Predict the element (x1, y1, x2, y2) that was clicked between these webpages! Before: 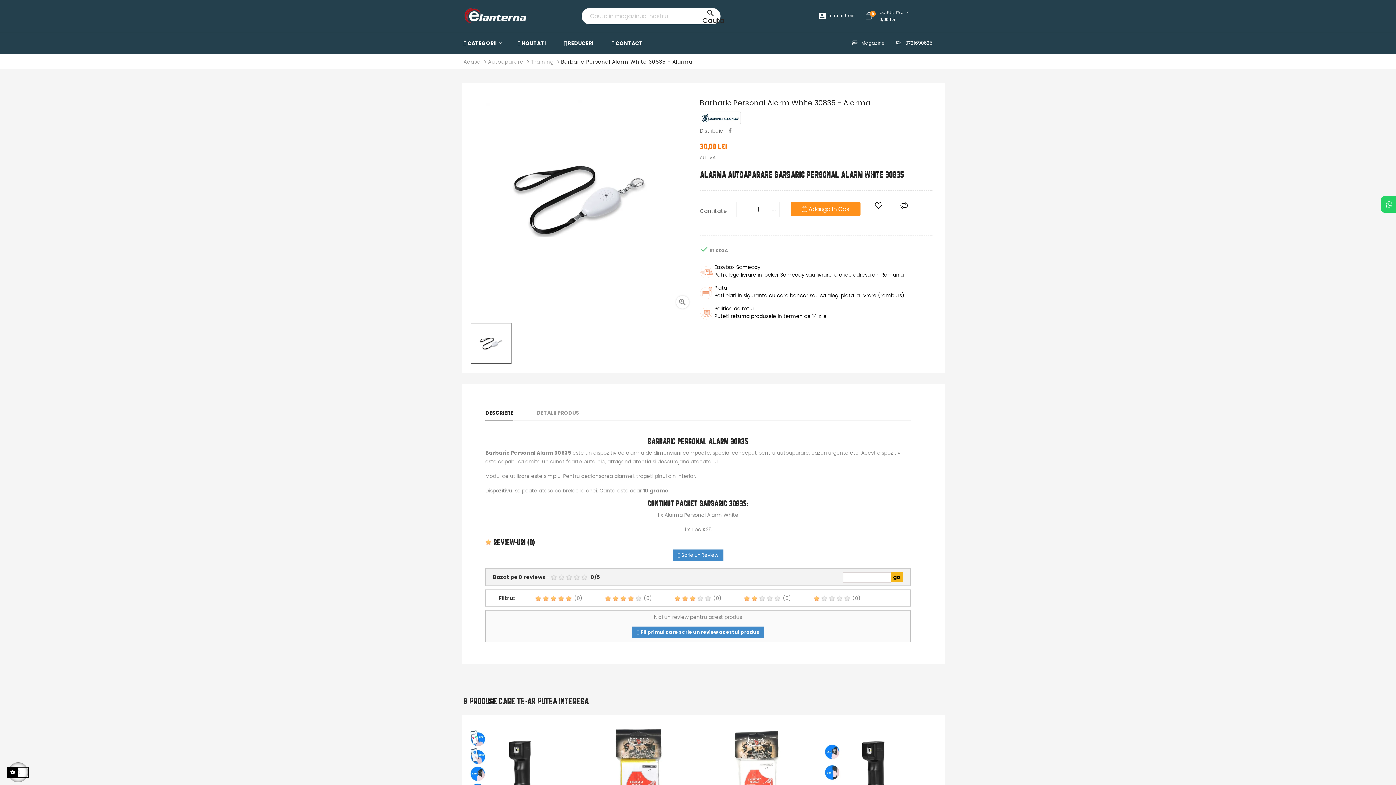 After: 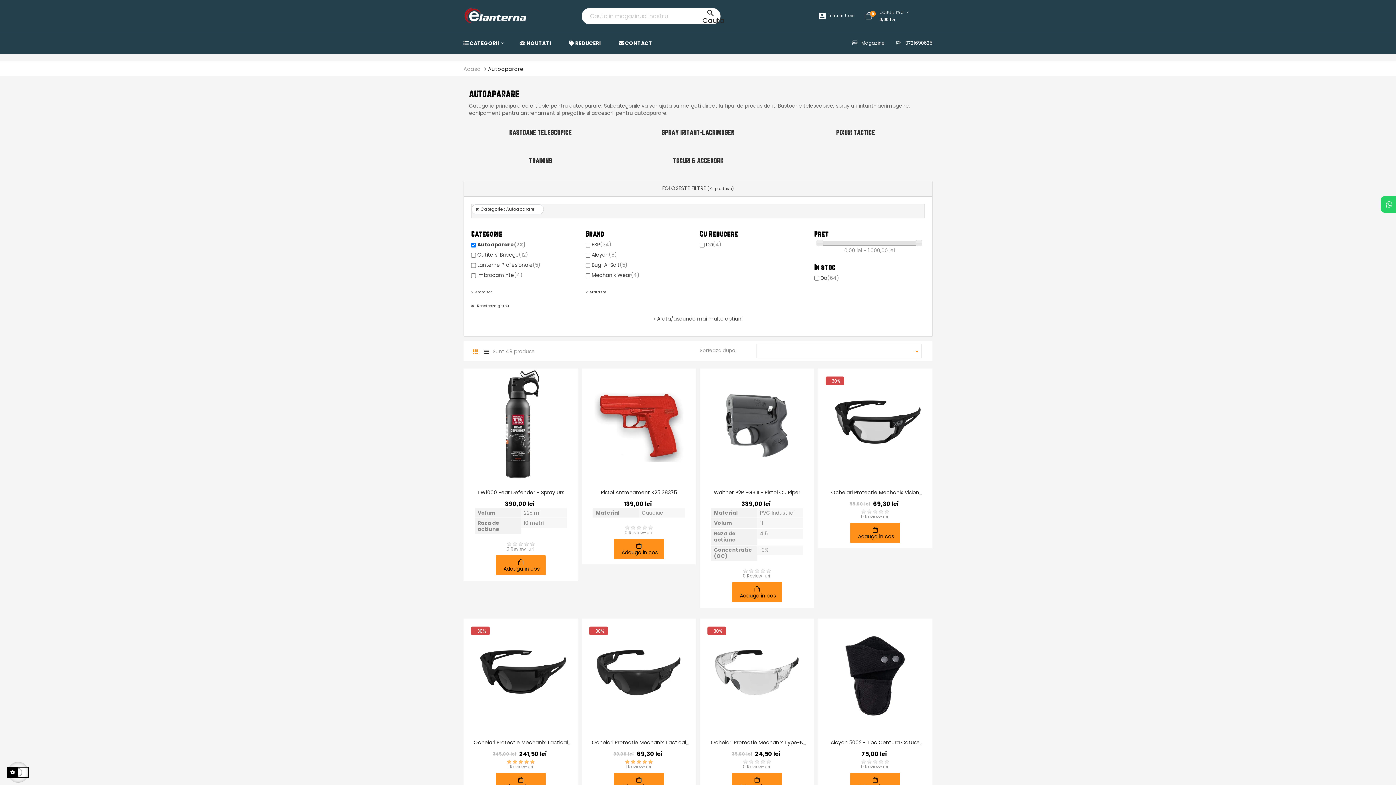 Action: label: Autoaparare  bbox: (488, 58, 525, 65)